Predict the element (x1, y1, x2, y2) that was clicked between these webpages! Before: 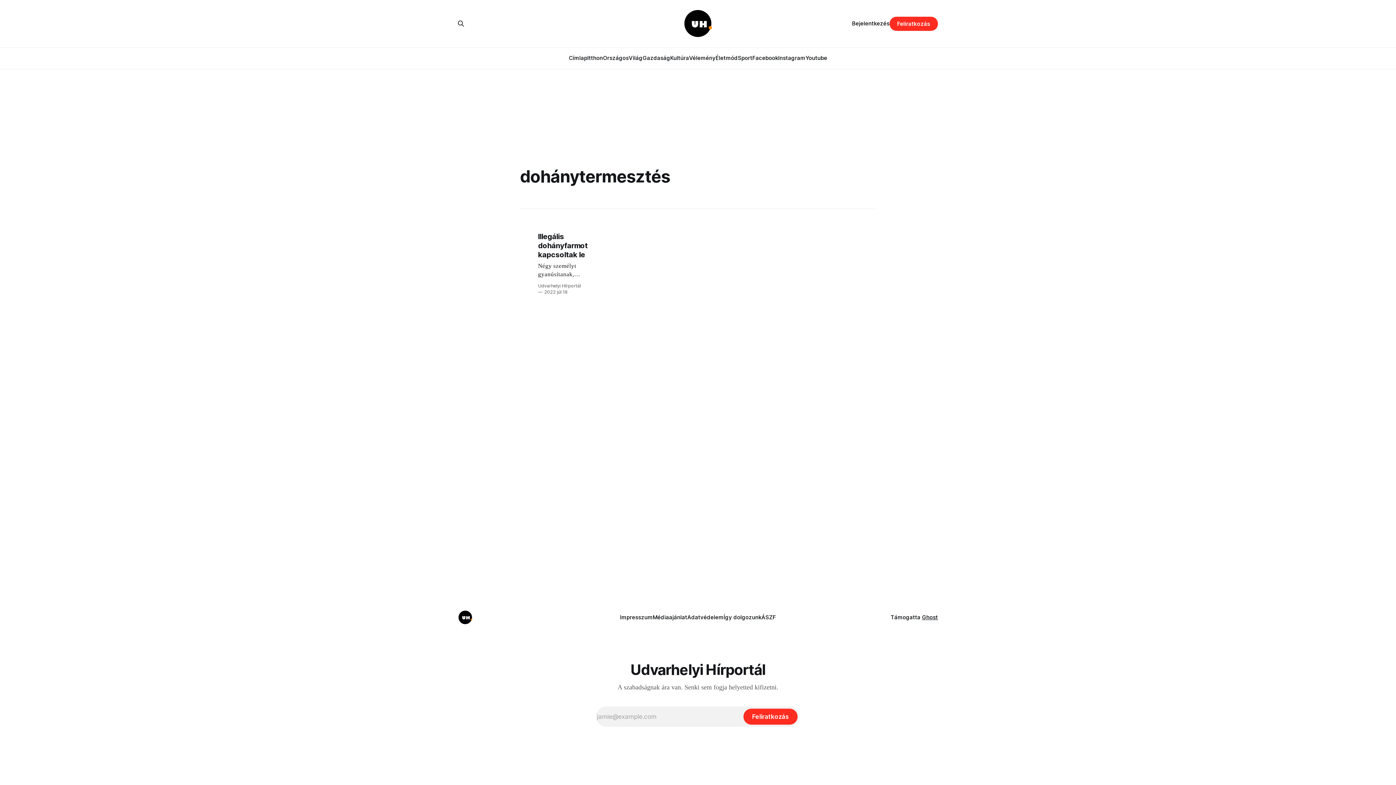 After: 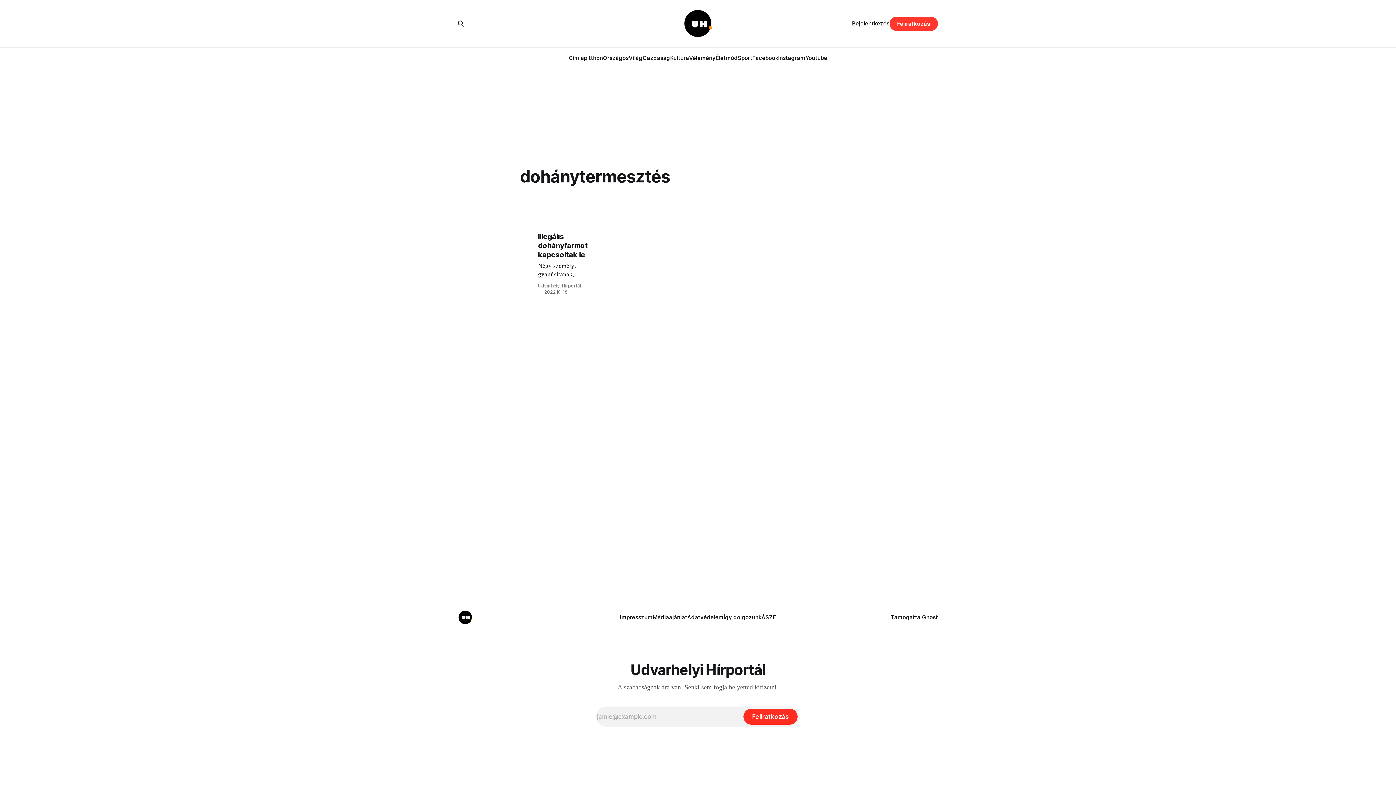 Action: bbox: (889, 16, 938, 30) label: Feliratkozás